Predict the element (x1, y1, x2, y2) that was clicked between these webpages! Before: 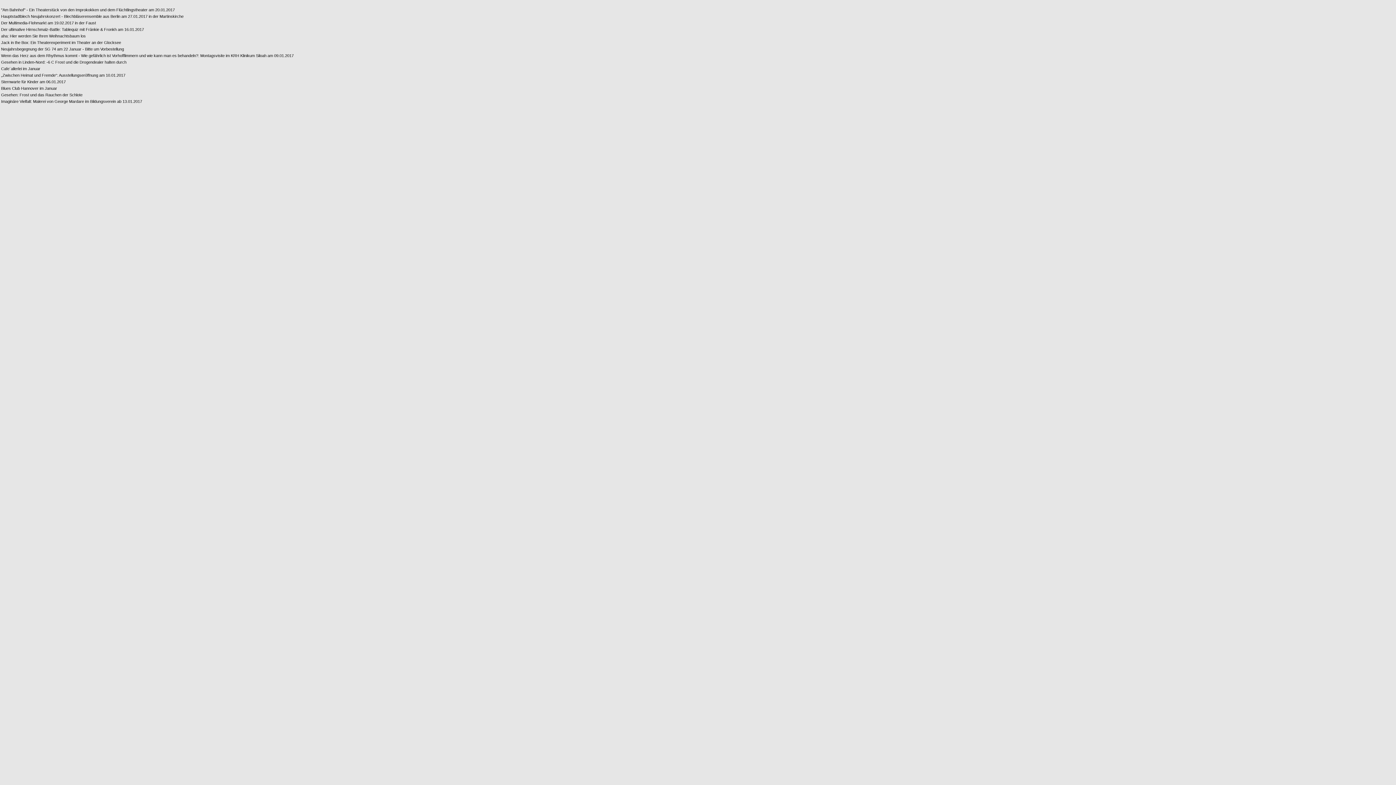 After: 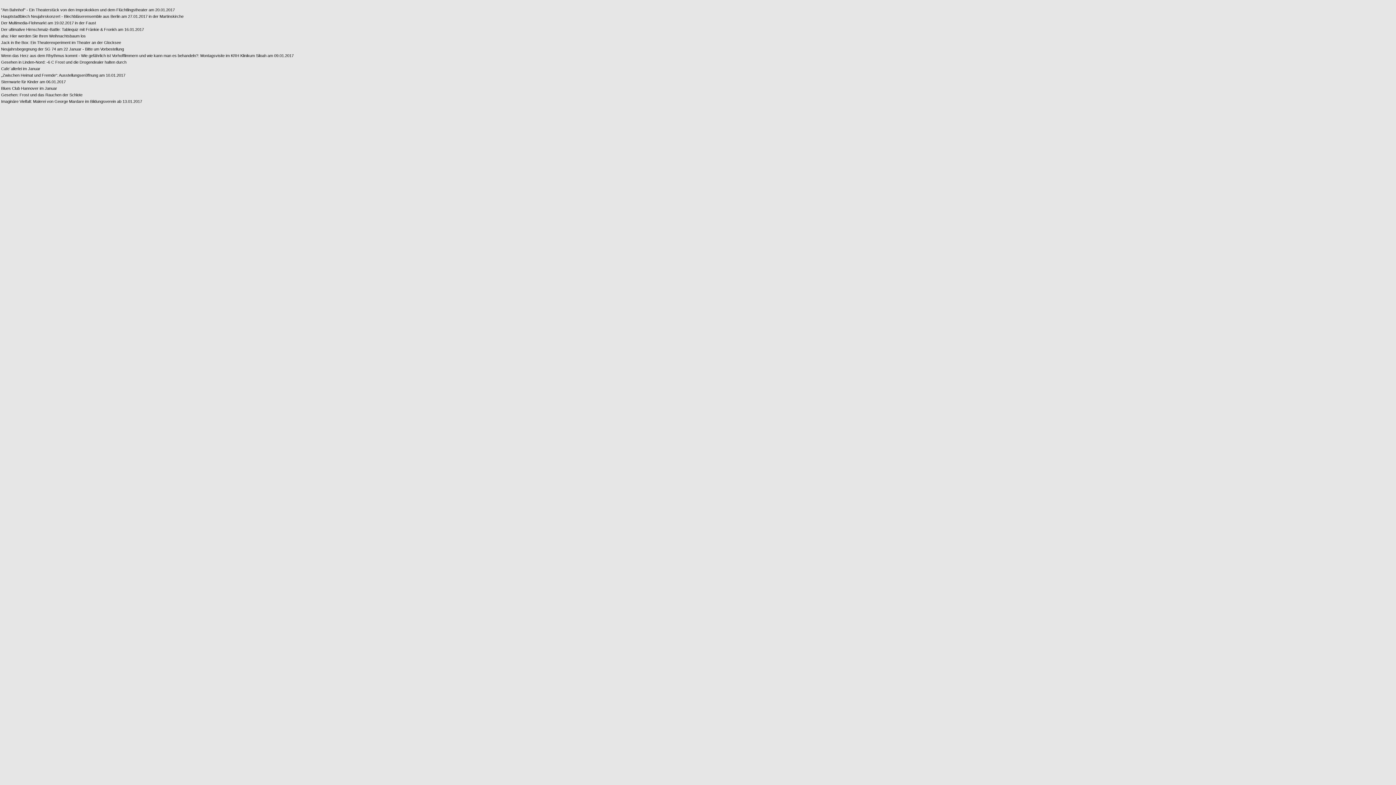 Action: label: aha: Hier werden Sie Ihren Weihnachtsbaum los bbox: (1, 33, 293, 38)